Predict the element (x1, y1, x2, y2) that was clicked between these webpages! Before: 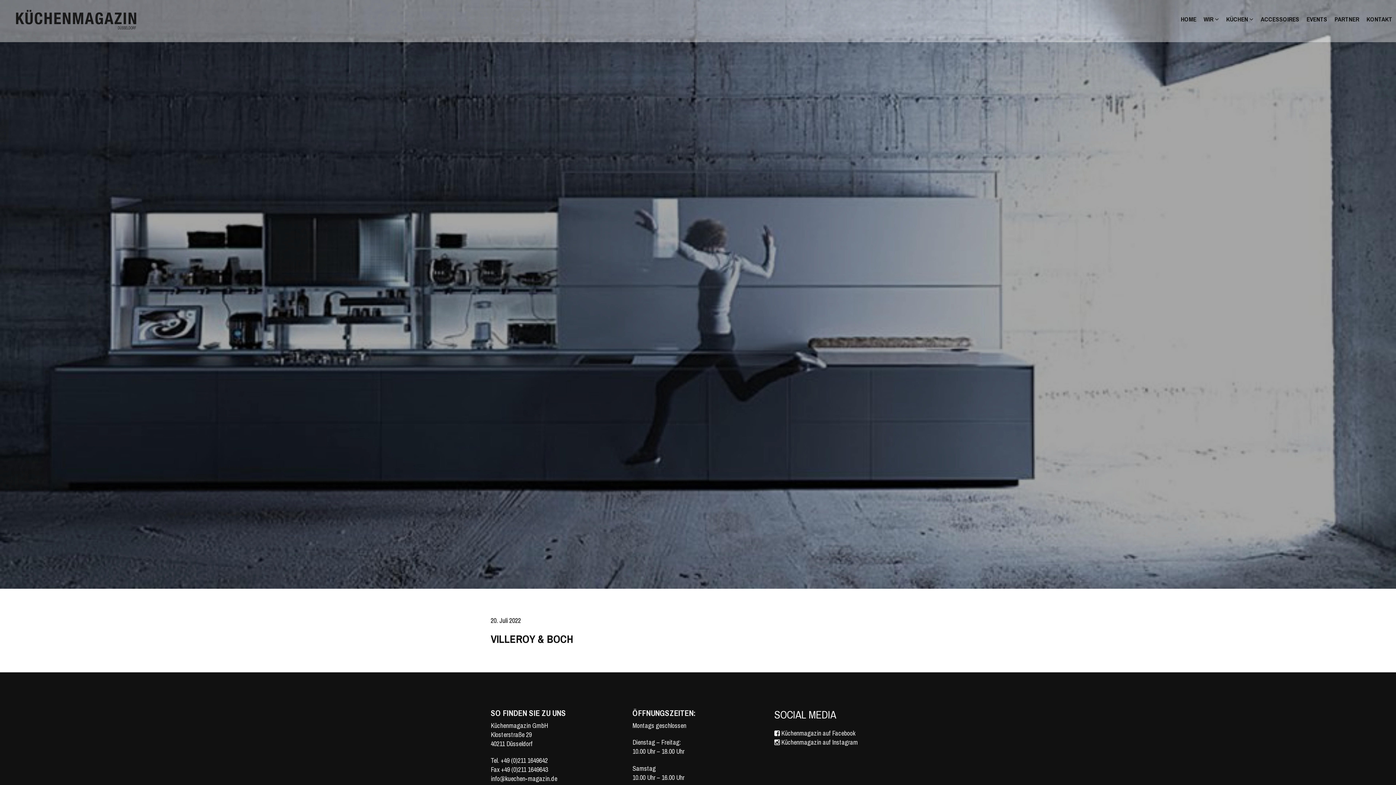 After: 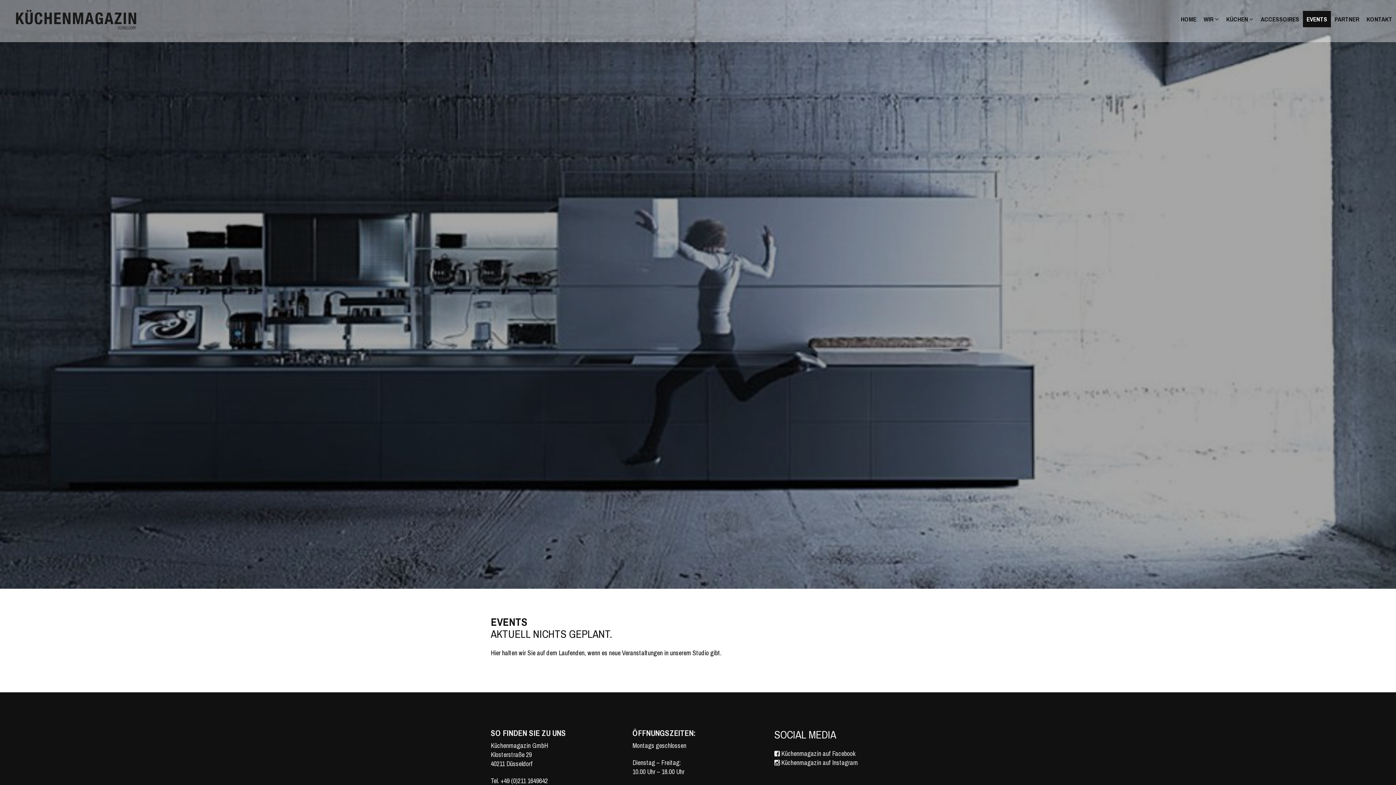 Action: bbox: (1303, 10, 1331, 27) label: EVENTS